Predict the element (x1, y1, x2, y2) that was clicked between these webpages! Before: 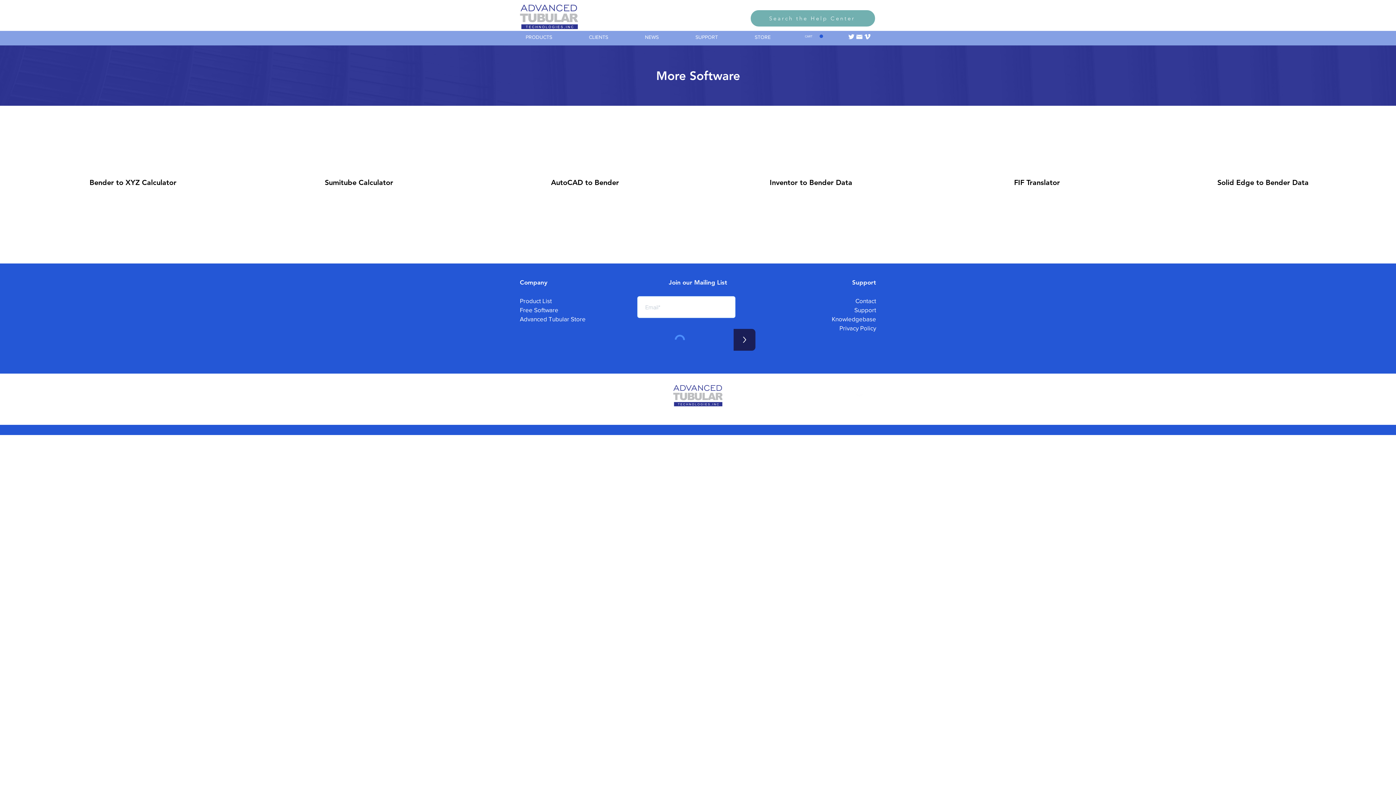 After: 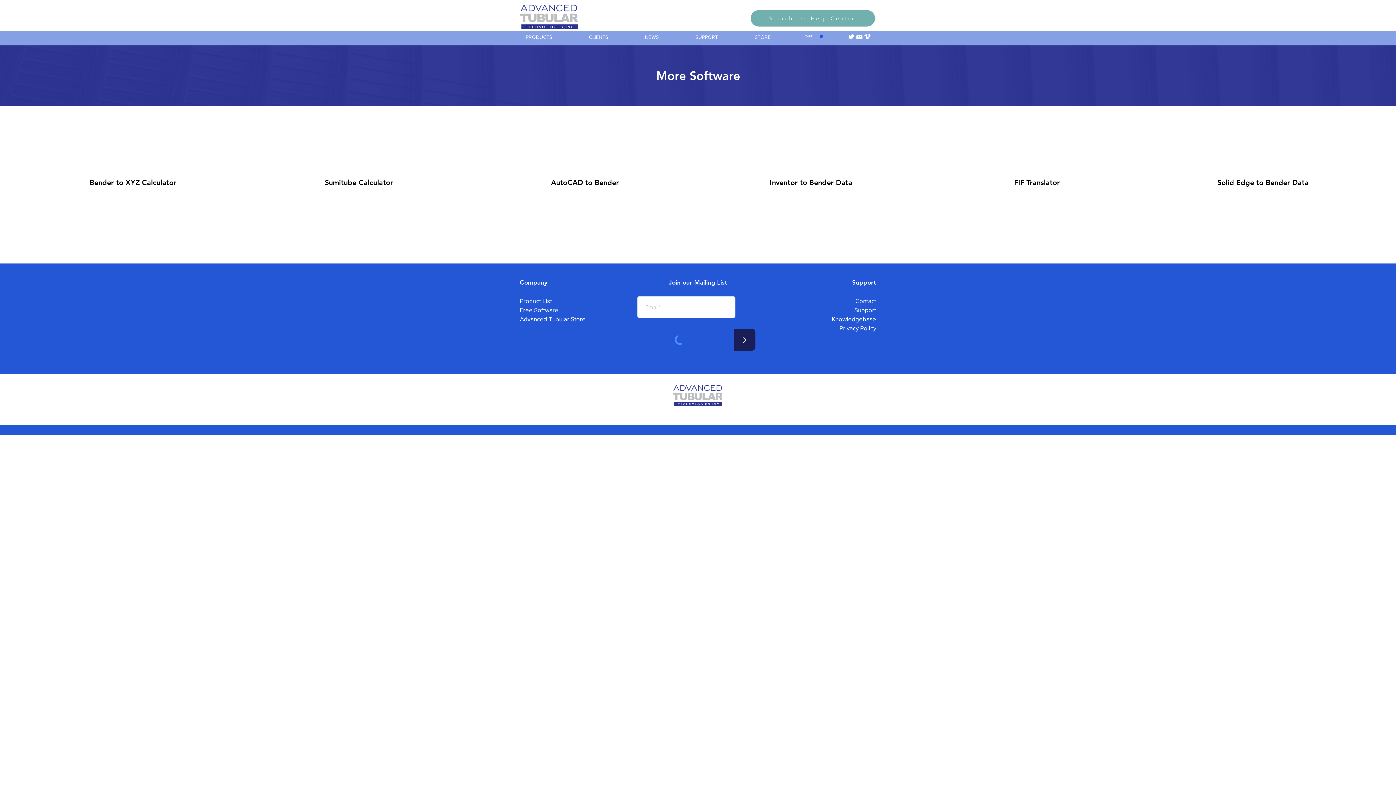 Action: bbox: (854, 306, 876, 313) label: Support